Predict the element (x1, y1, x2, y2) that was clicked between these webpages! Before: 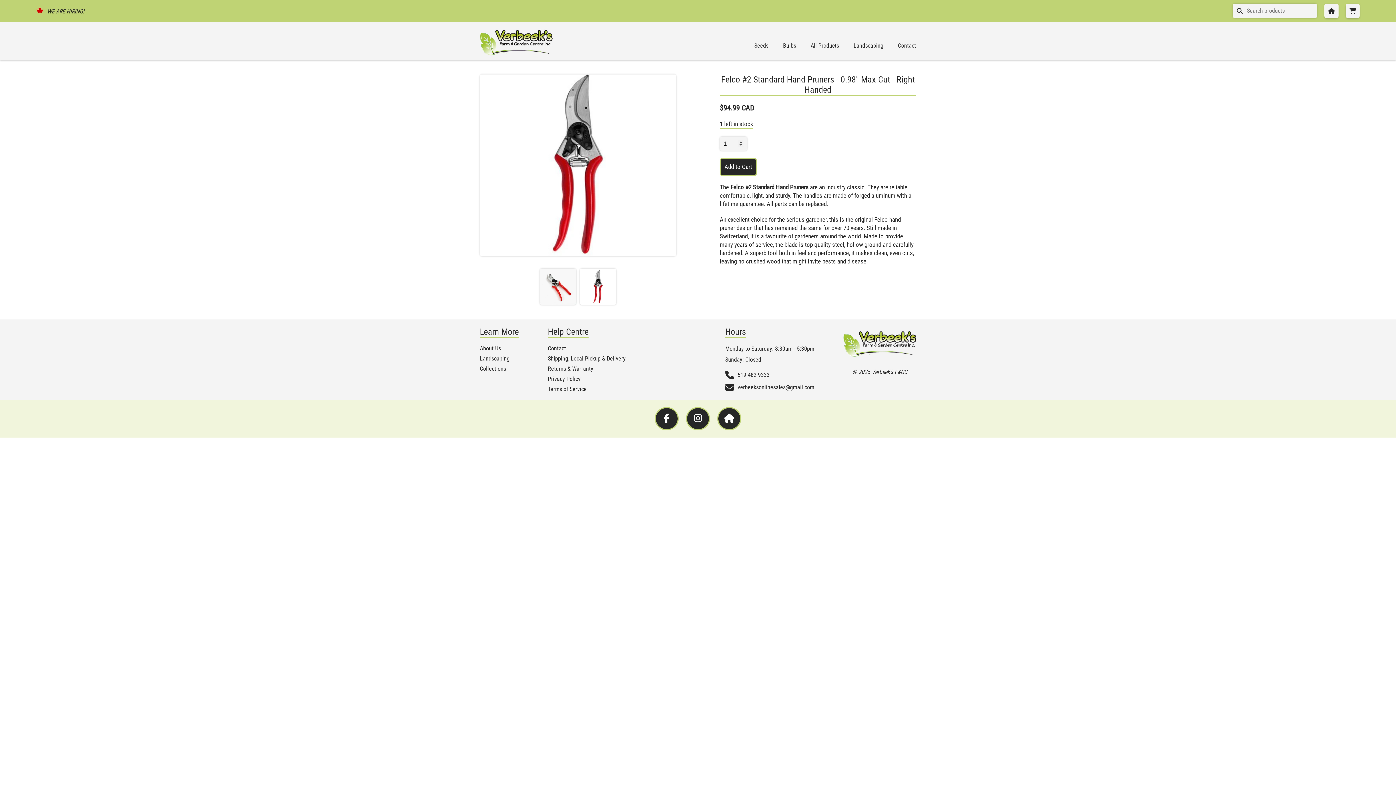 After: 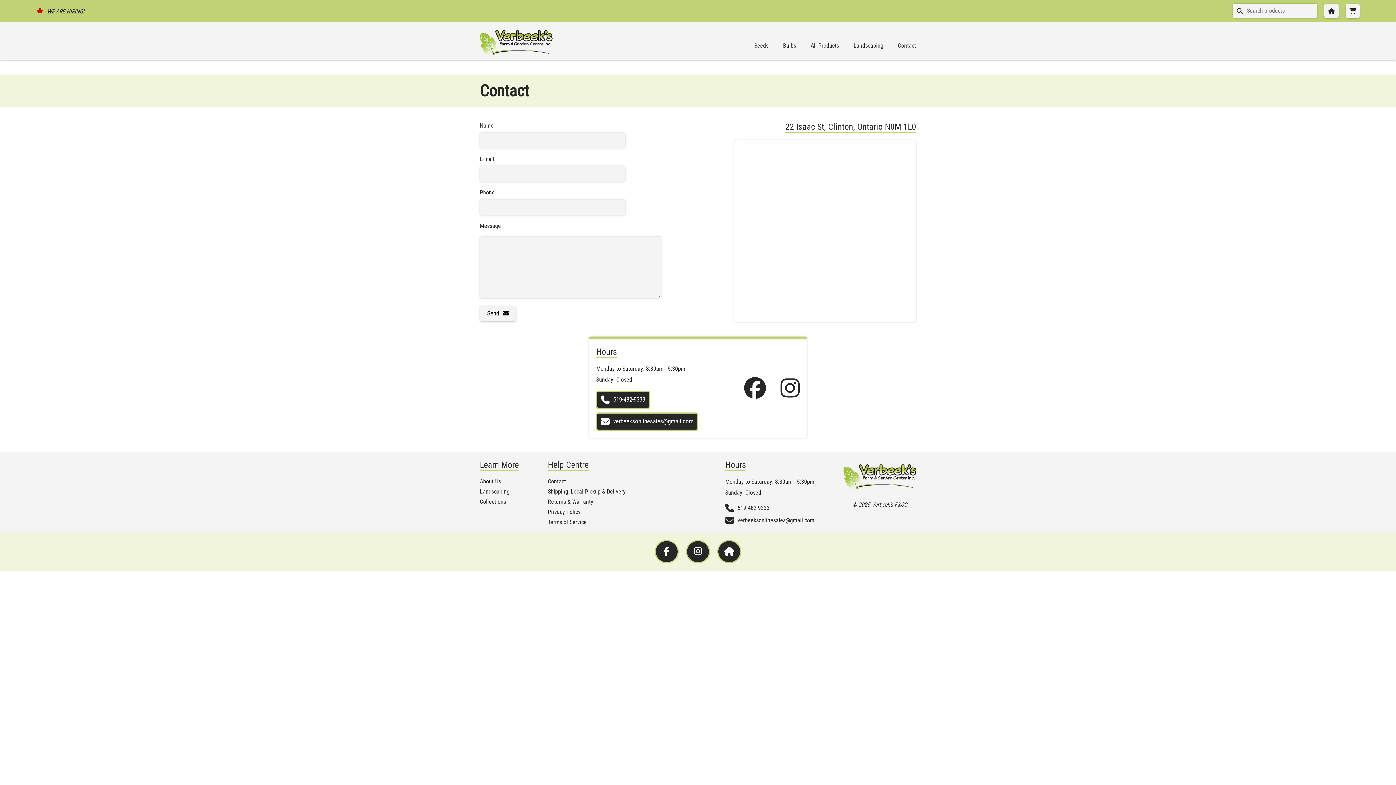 Action: label: Contact bbox: (548, 345, 566, 352)